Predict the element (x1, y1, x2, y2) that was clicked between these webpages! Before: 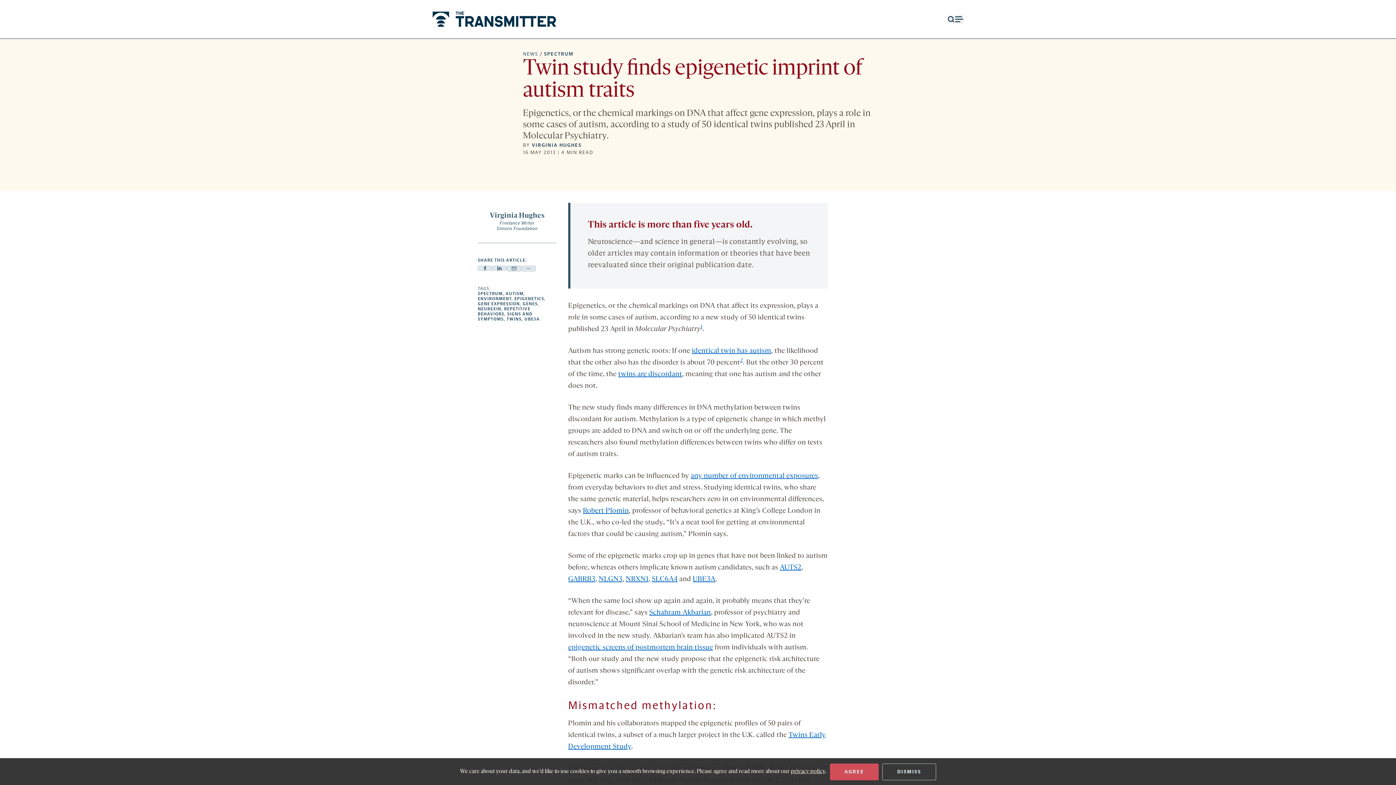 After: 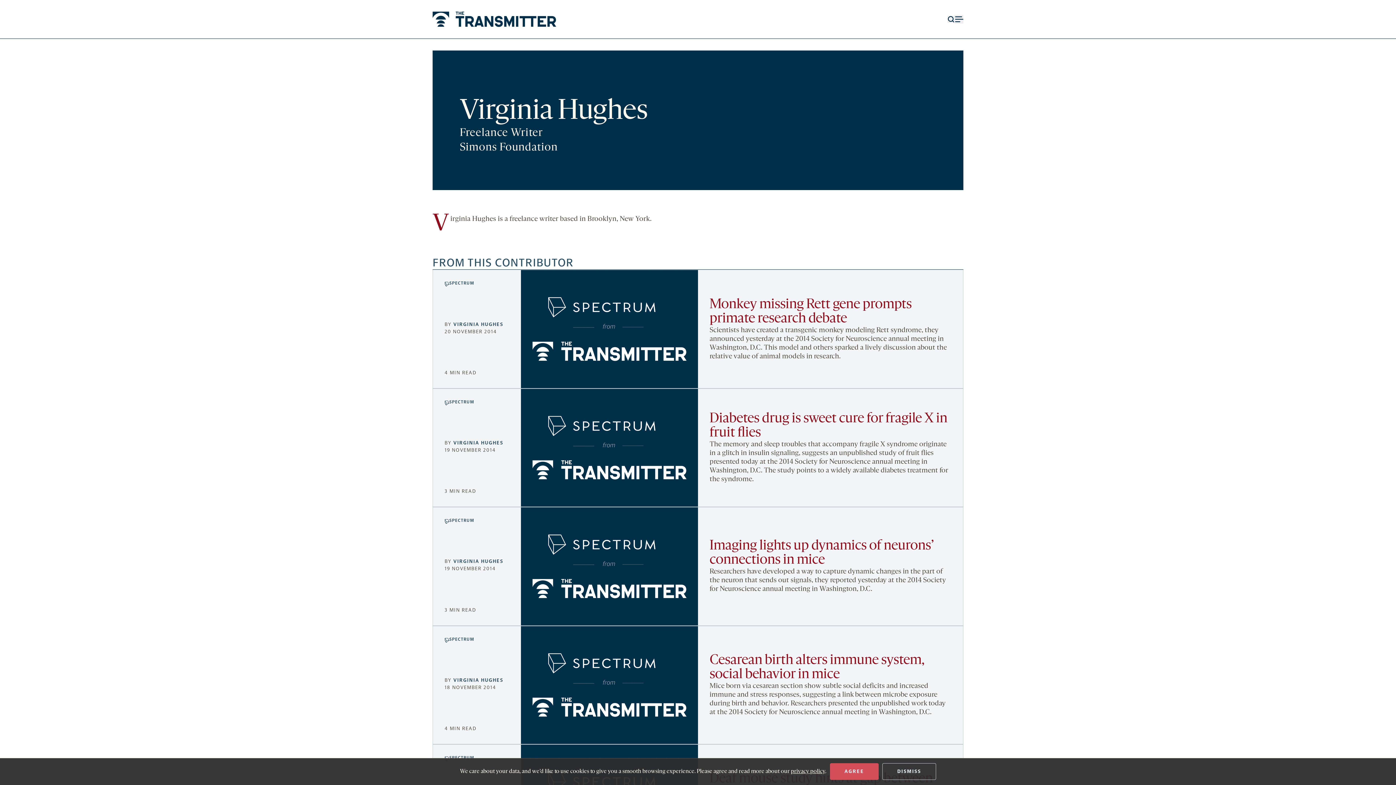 Action: bbox: (489, 211, 544, 220) label: Virginia Hughes